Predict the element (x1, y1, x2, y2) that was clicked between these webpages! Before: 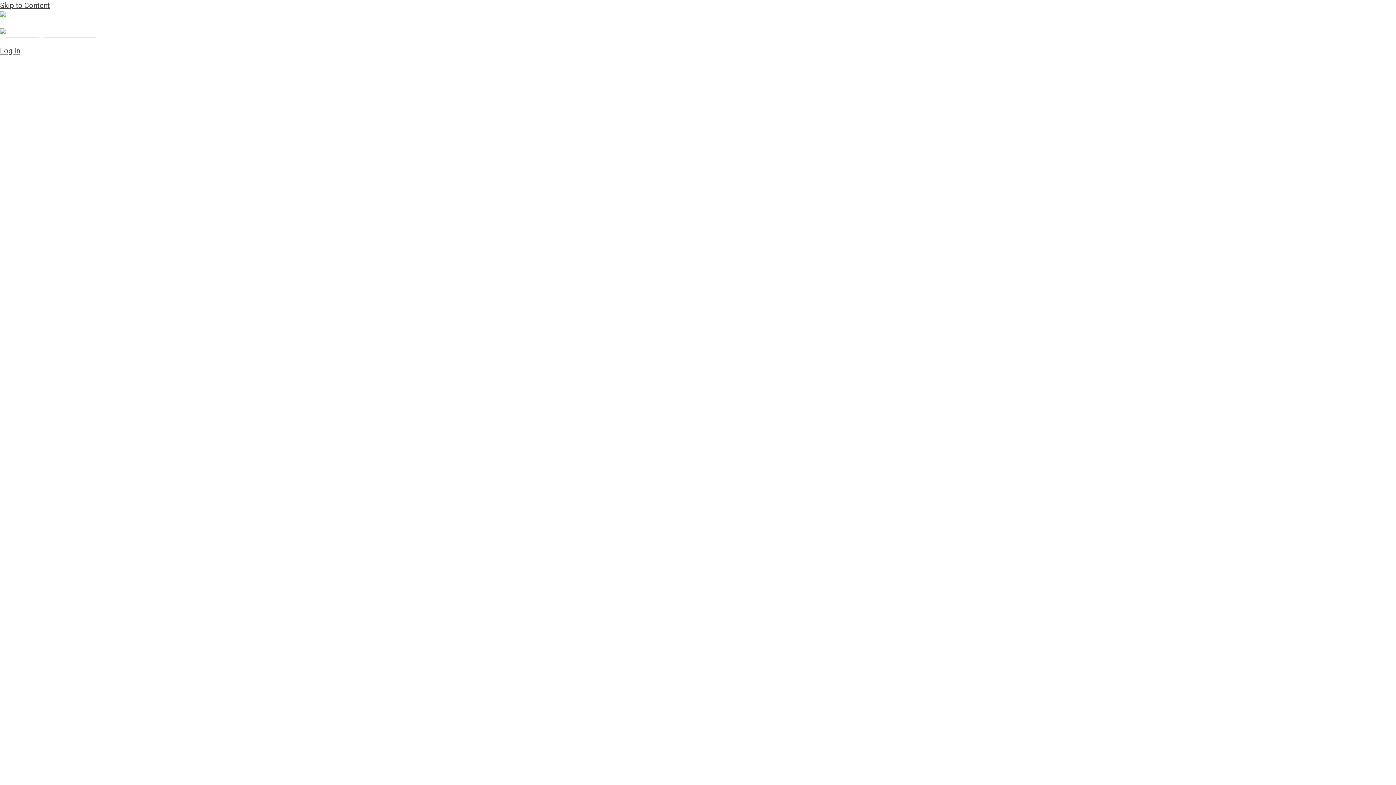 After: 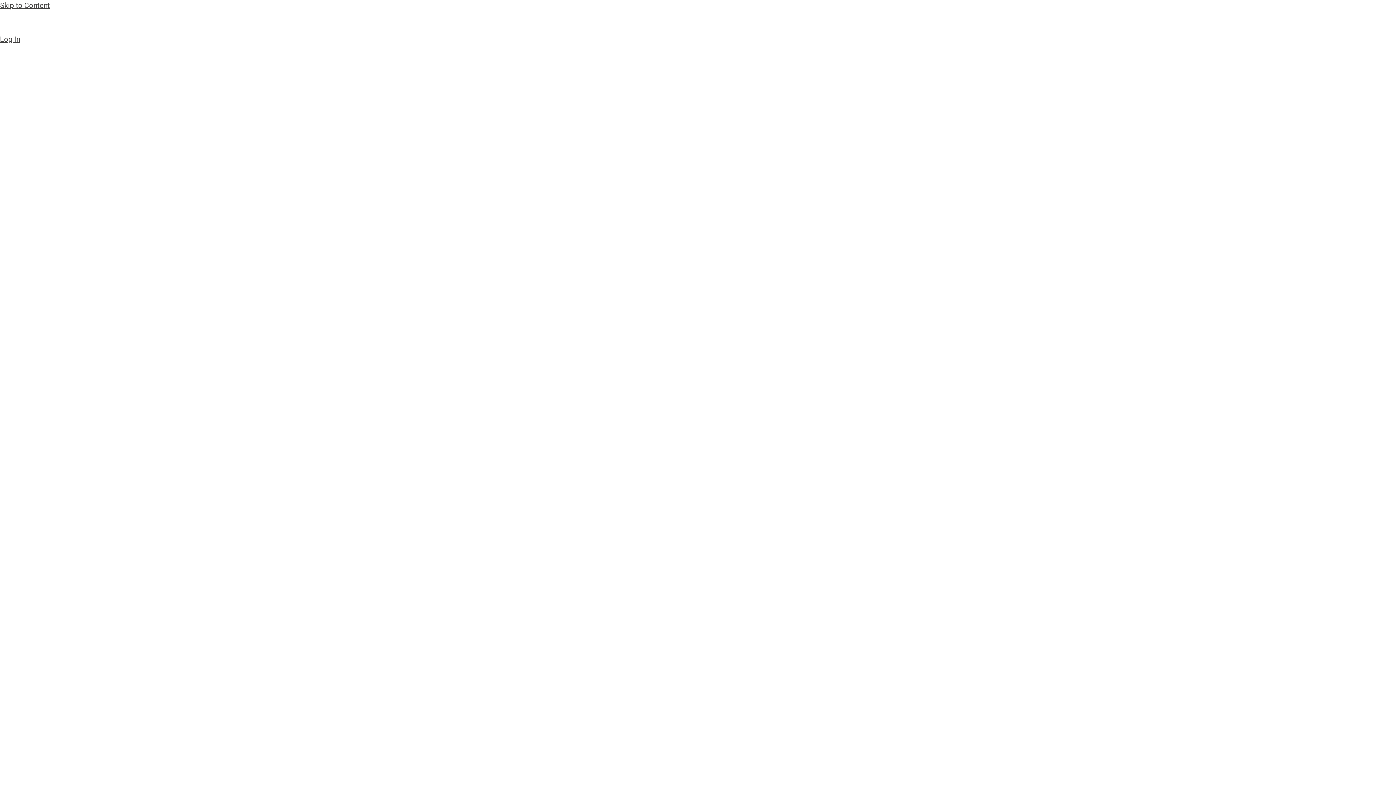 Action: bbox: (0, 29, 96, 38)